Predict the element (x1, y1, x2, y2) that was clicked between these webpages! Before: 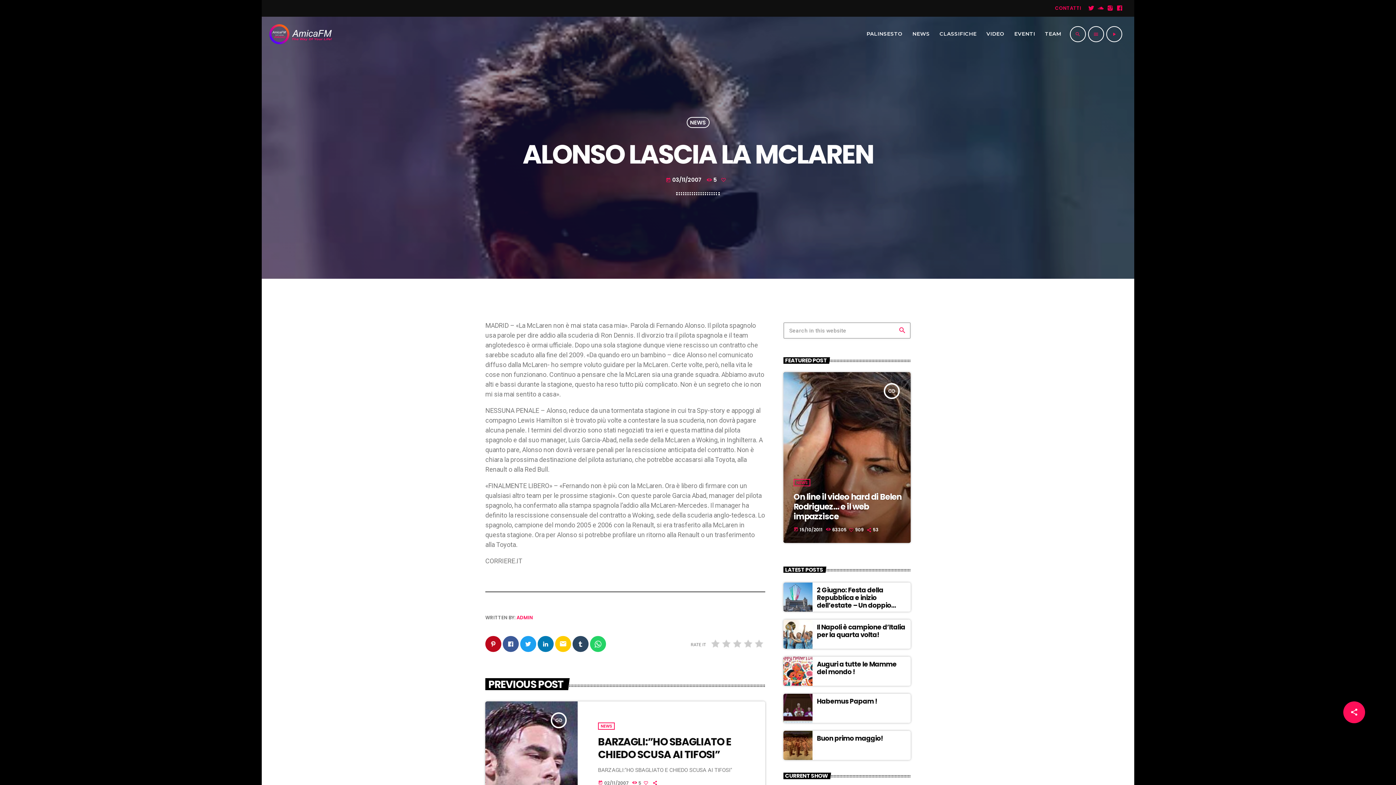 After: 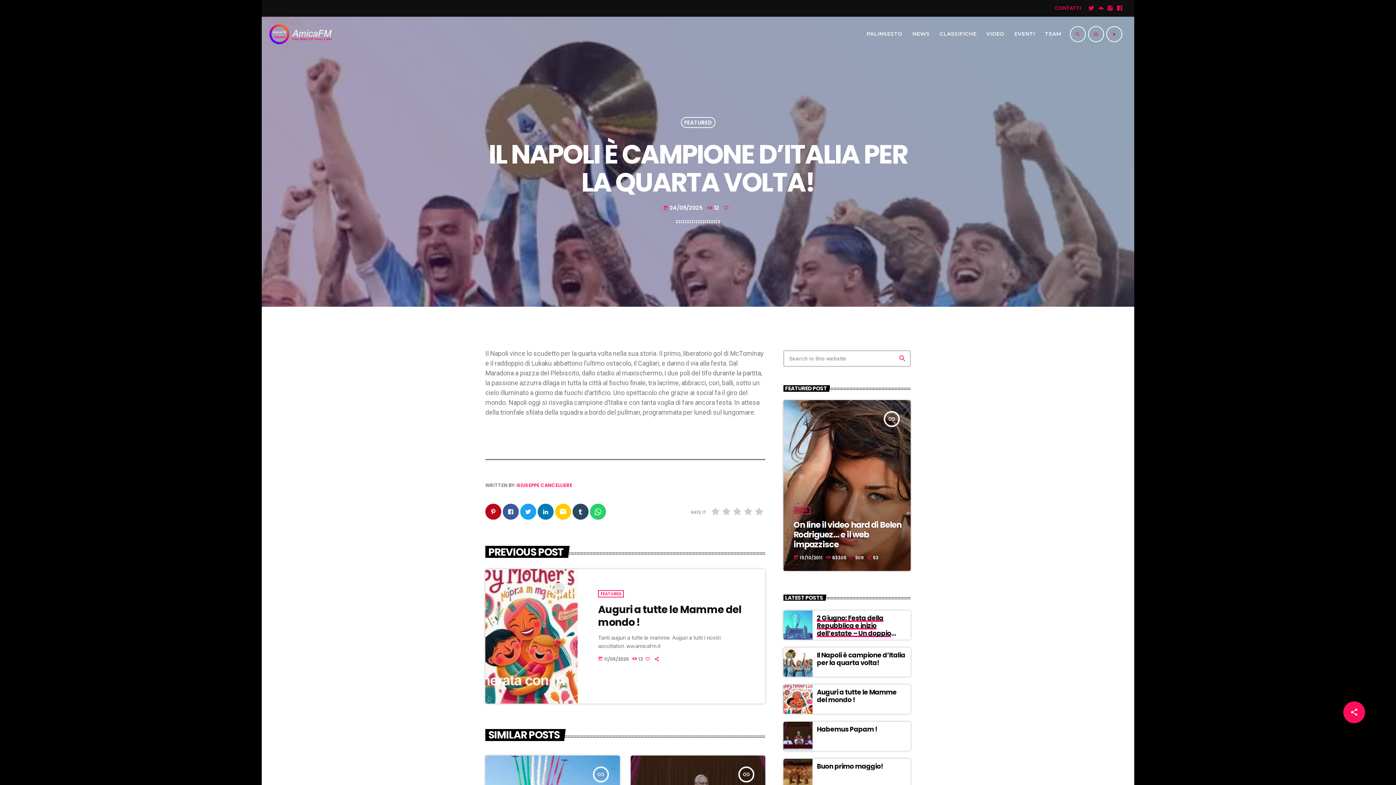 Action: bbox: (783, 620, 812, 649)